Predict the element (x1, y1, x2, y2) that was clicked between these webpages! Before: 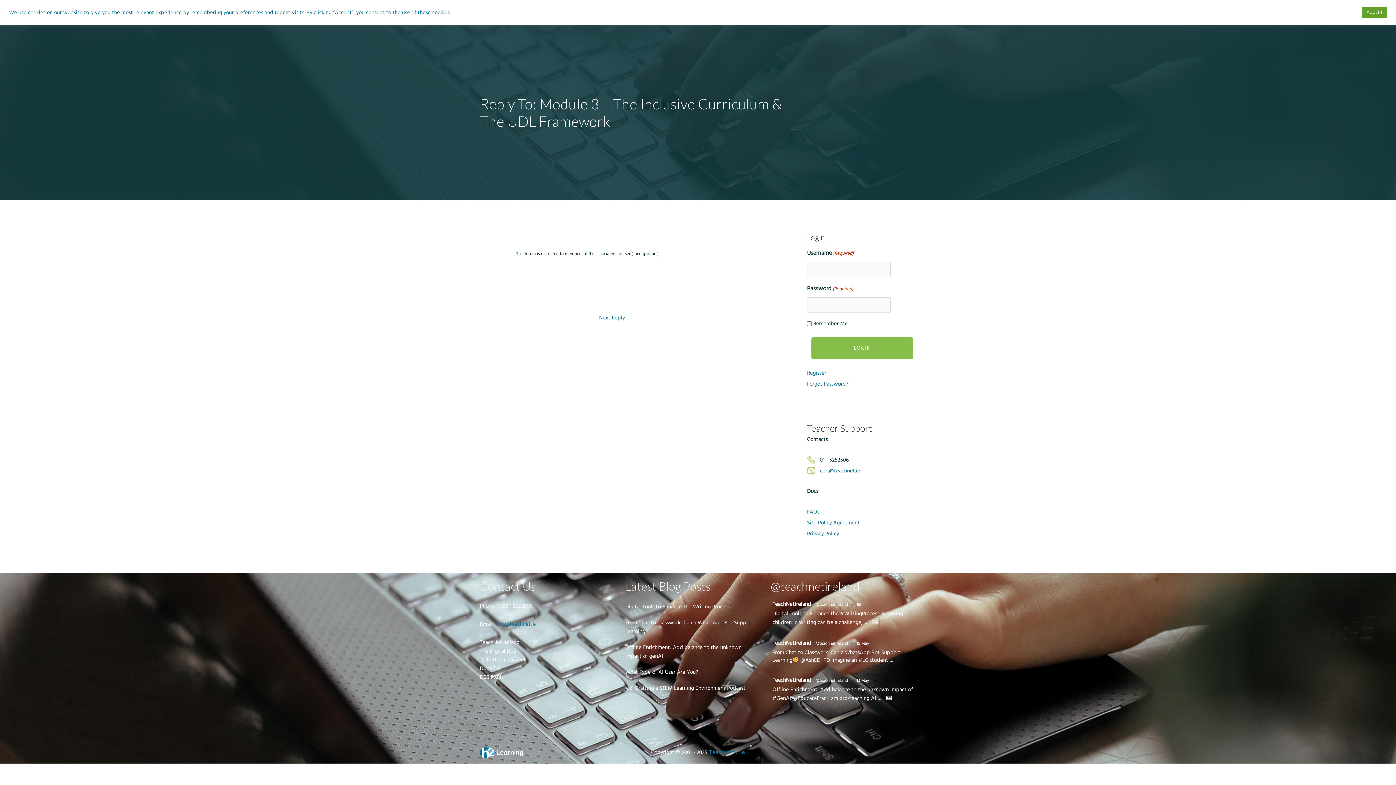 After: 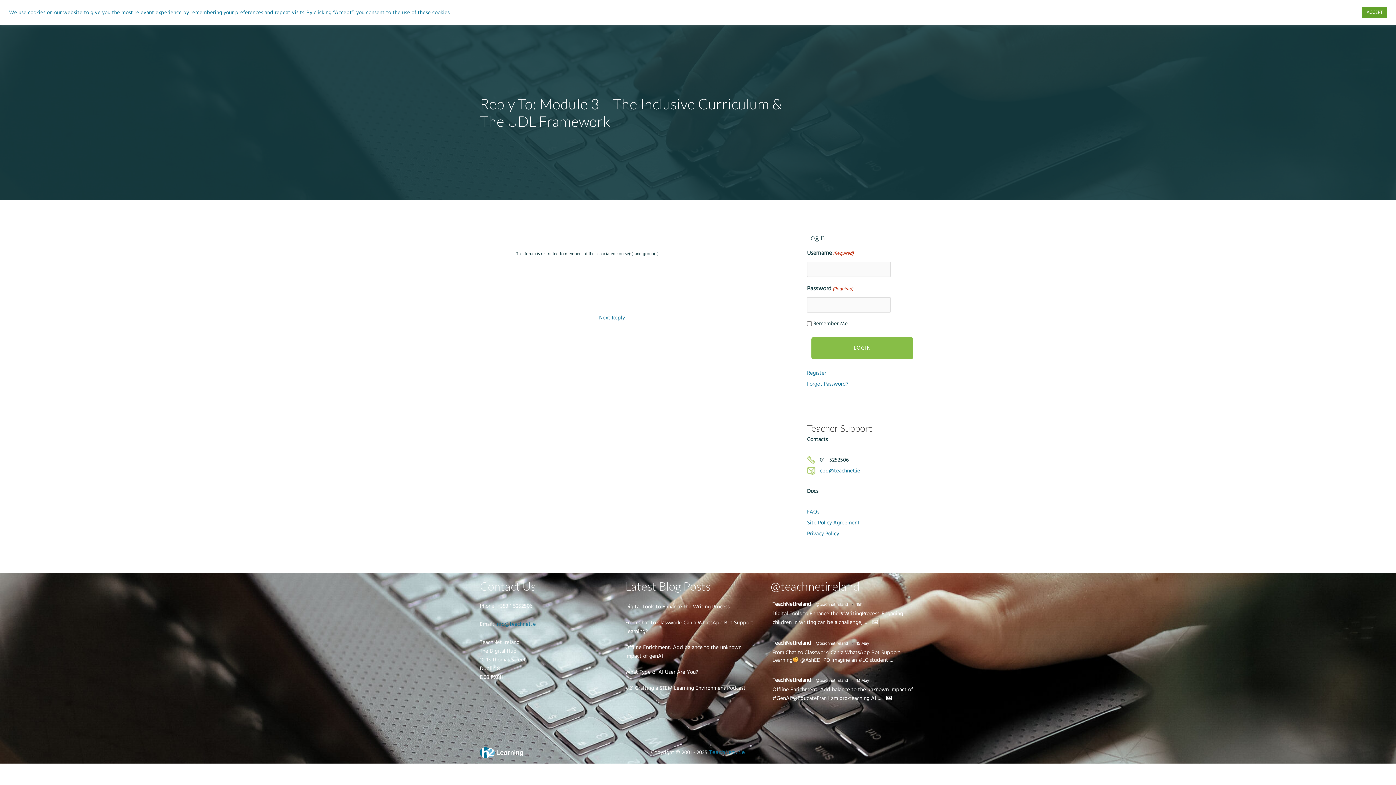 Action: label: ... bbox: (889, 657, 893, 663)